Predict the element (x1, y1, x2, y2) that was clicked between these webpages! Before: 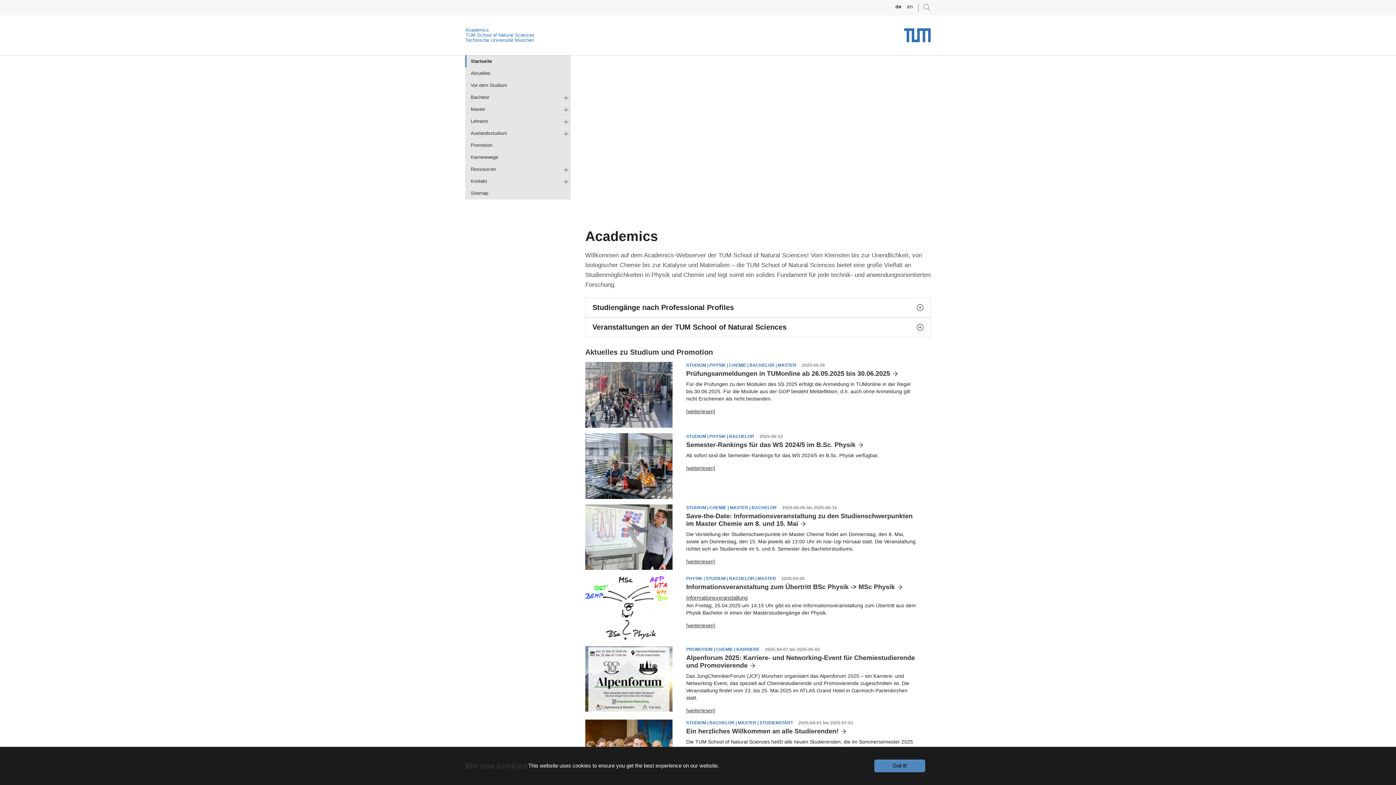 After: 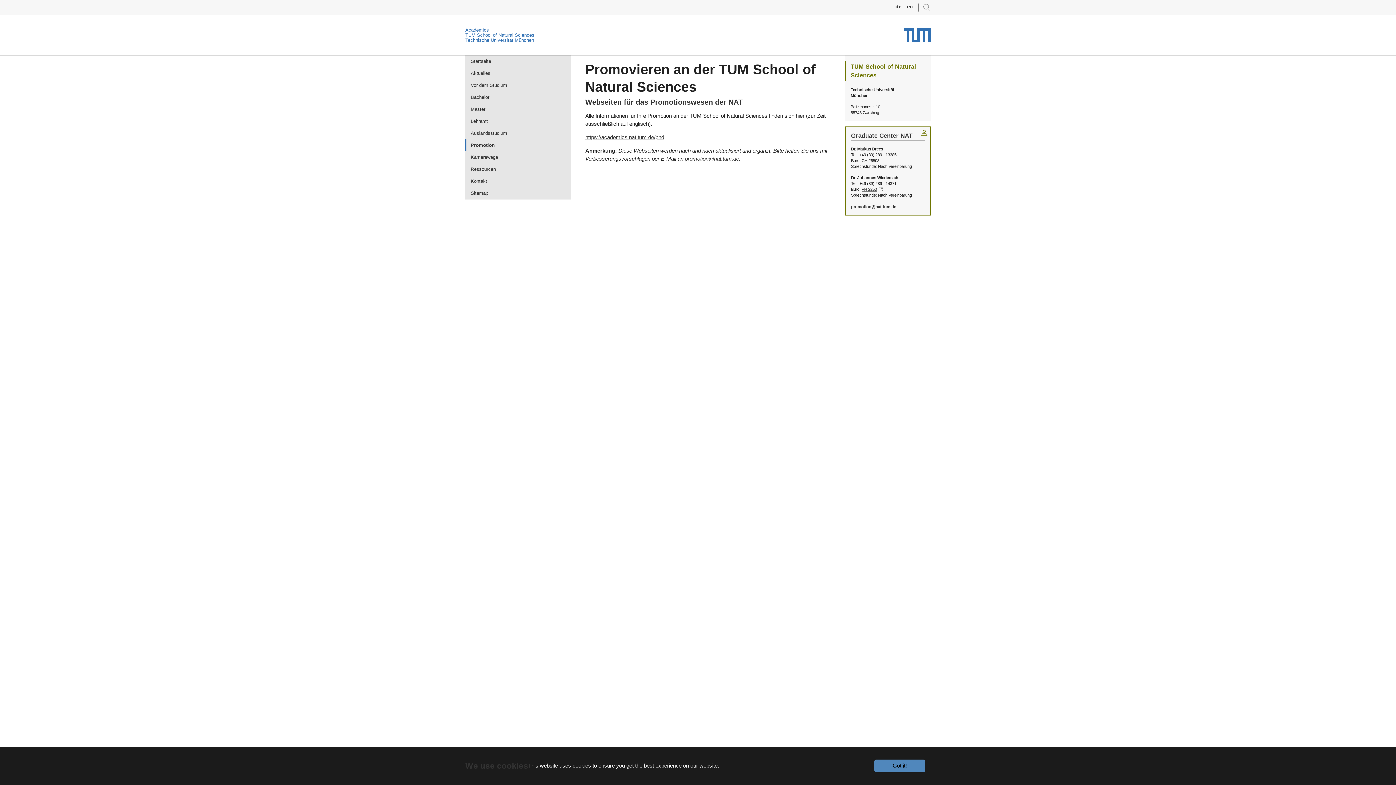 Action: label: Promotion bbox: (465, 139, 570, 151)